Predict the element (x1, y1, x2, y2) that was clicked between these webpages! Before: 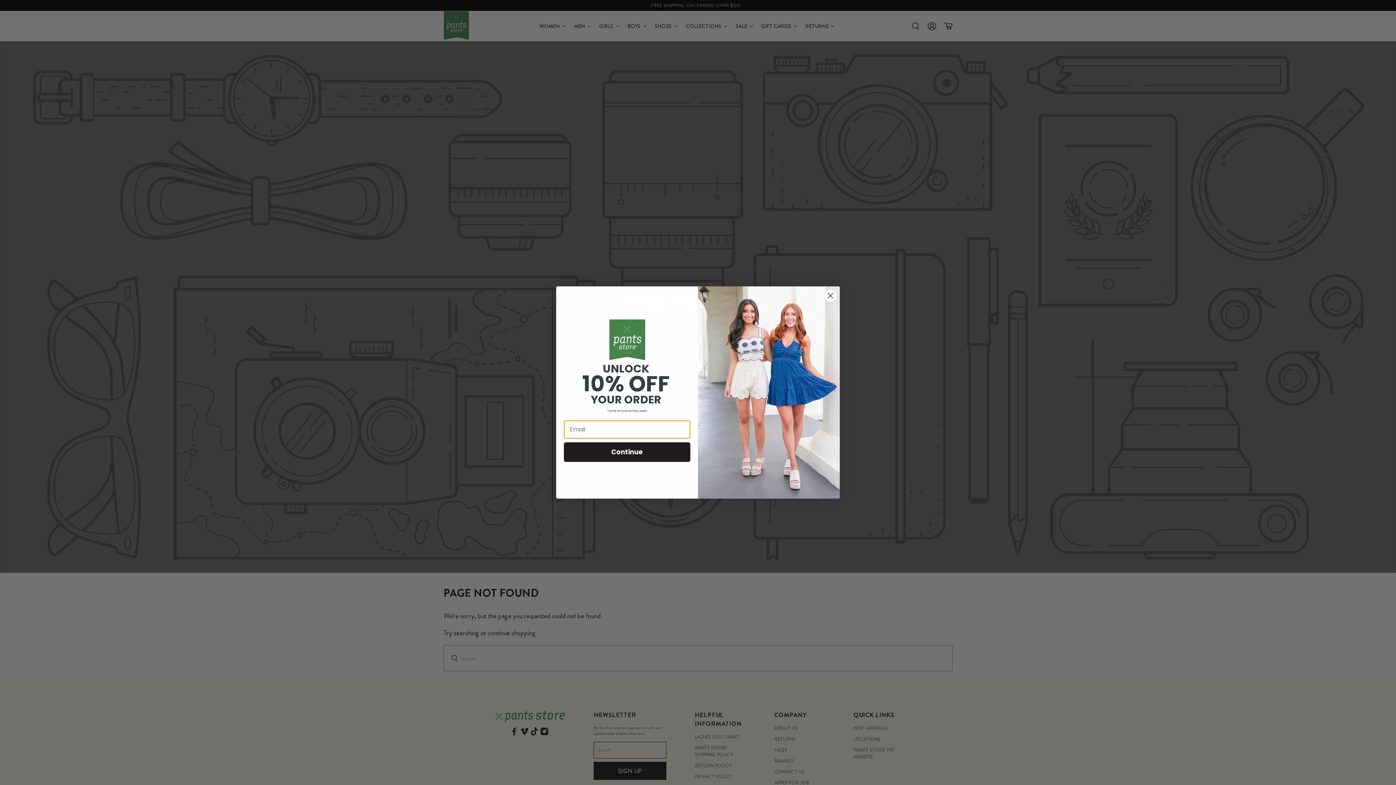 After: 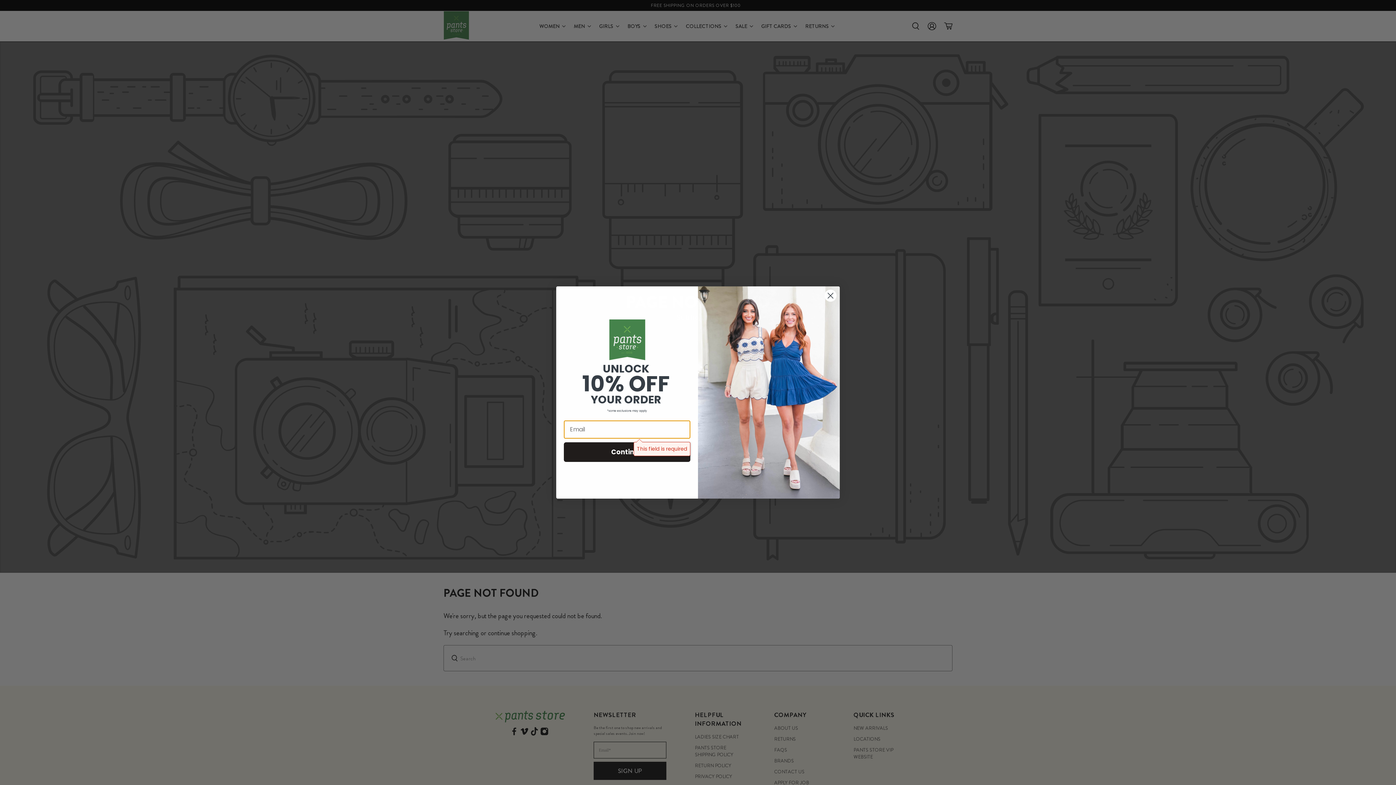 Action: bbox: (564, 442, 690, 462) label: Continue